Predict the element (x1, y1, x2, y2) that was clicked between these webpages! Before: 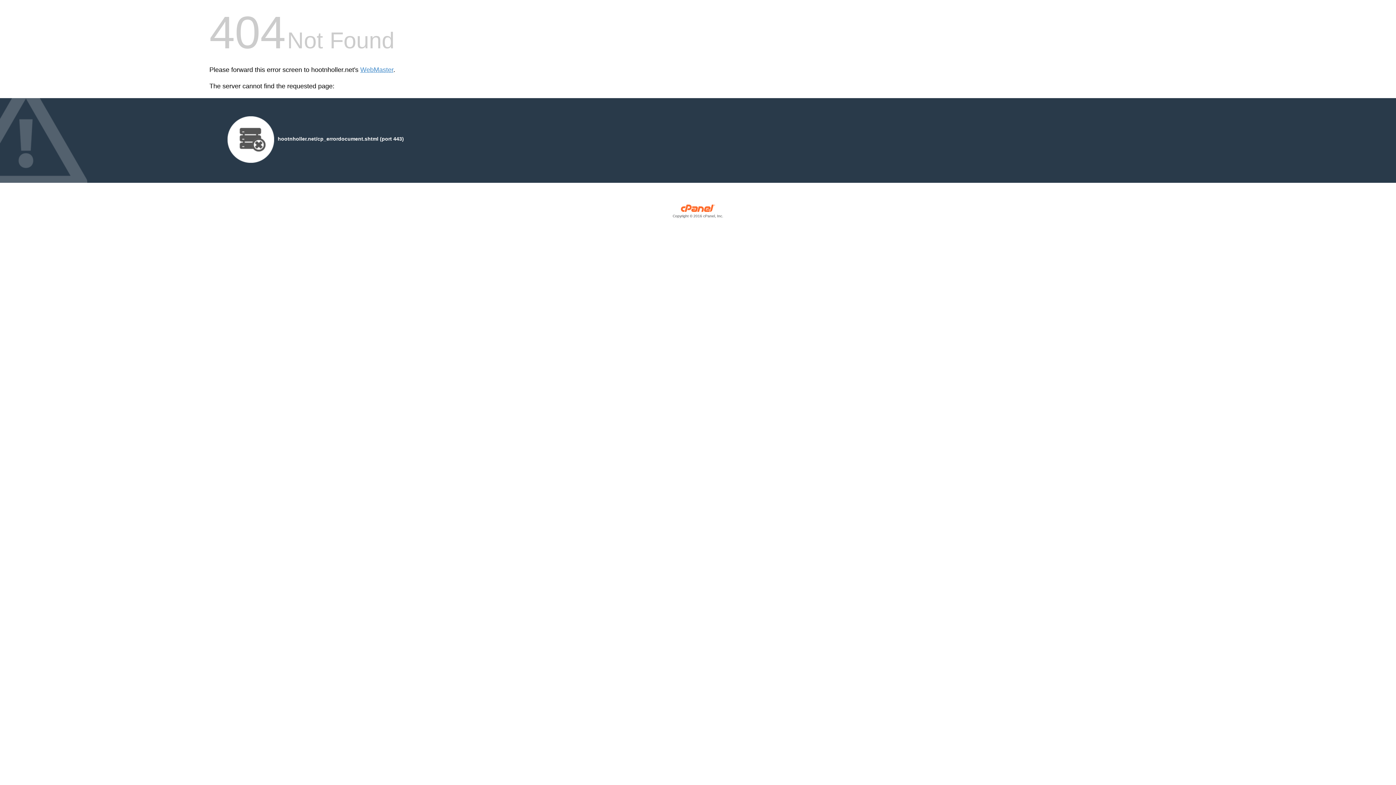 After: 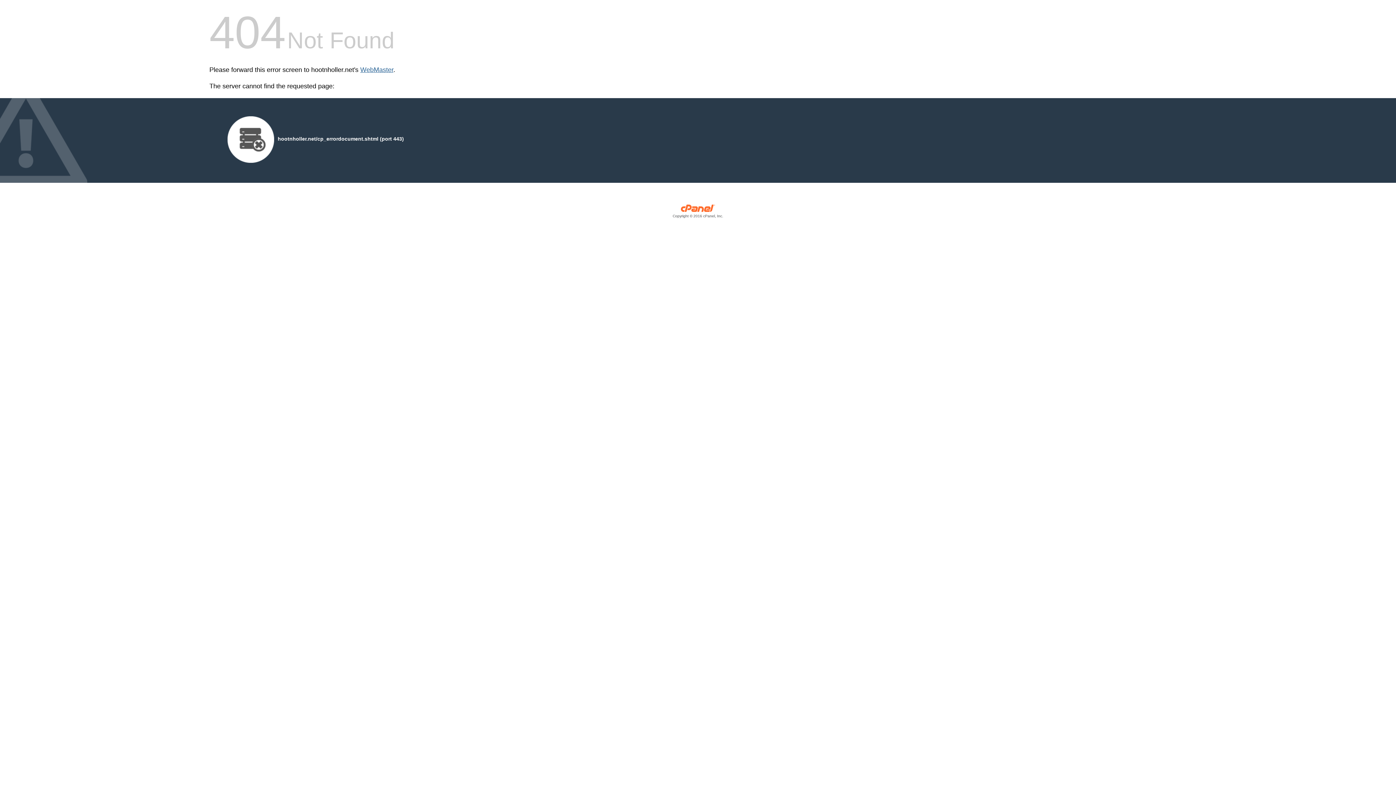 Action: label: WebMaster bbox: (360, 66, 393, 73)